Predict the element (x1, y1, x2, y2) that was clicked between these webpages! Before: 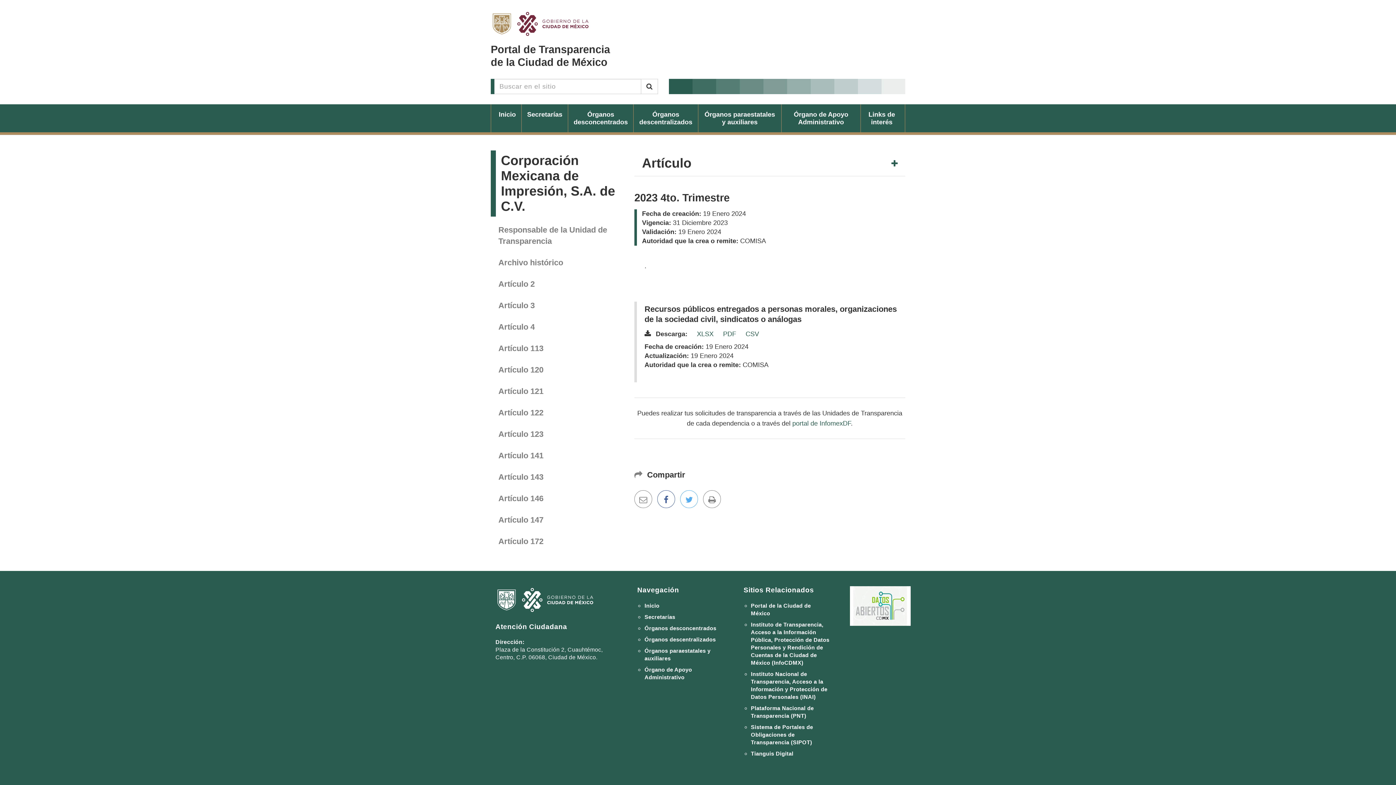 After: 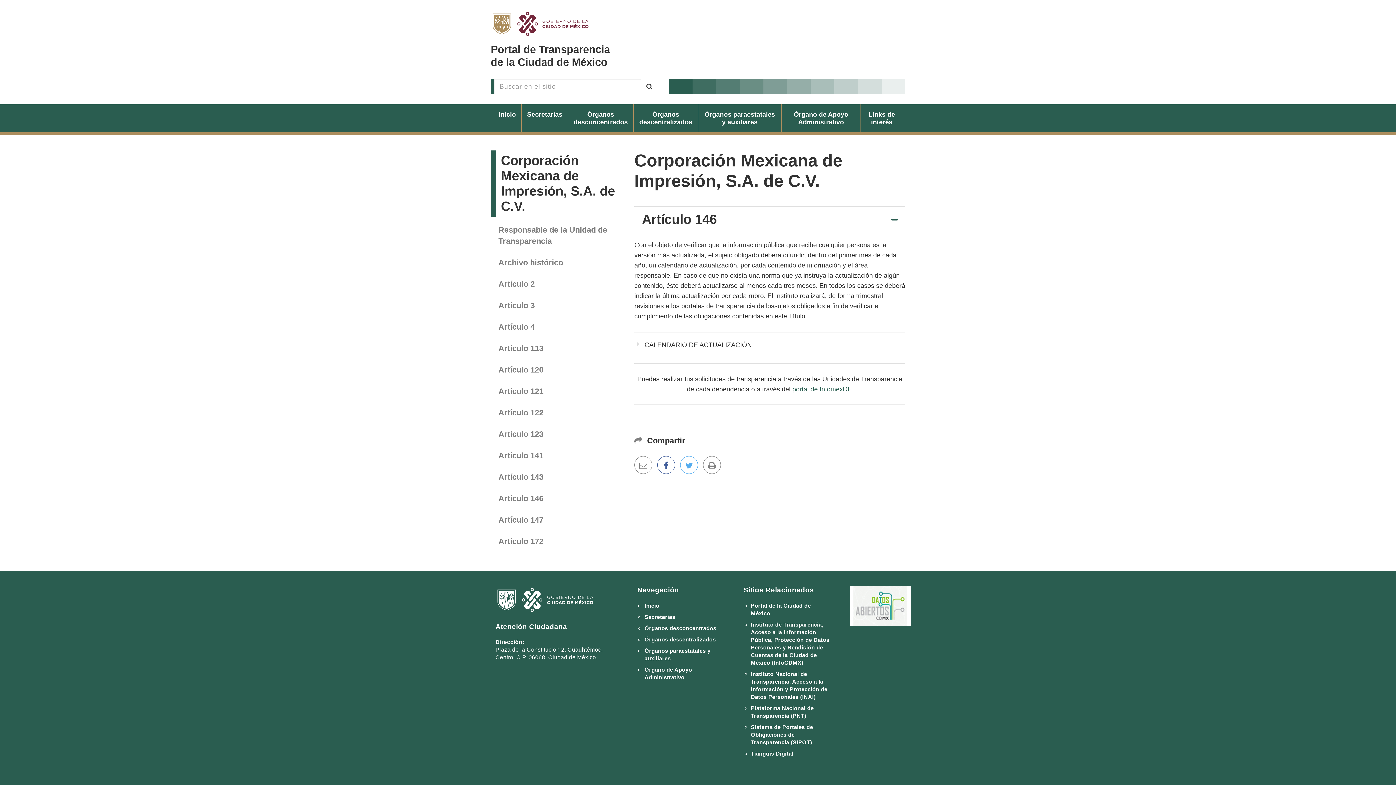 Action: label: Artículo 146 bbox: (490, 488, 623, 509)